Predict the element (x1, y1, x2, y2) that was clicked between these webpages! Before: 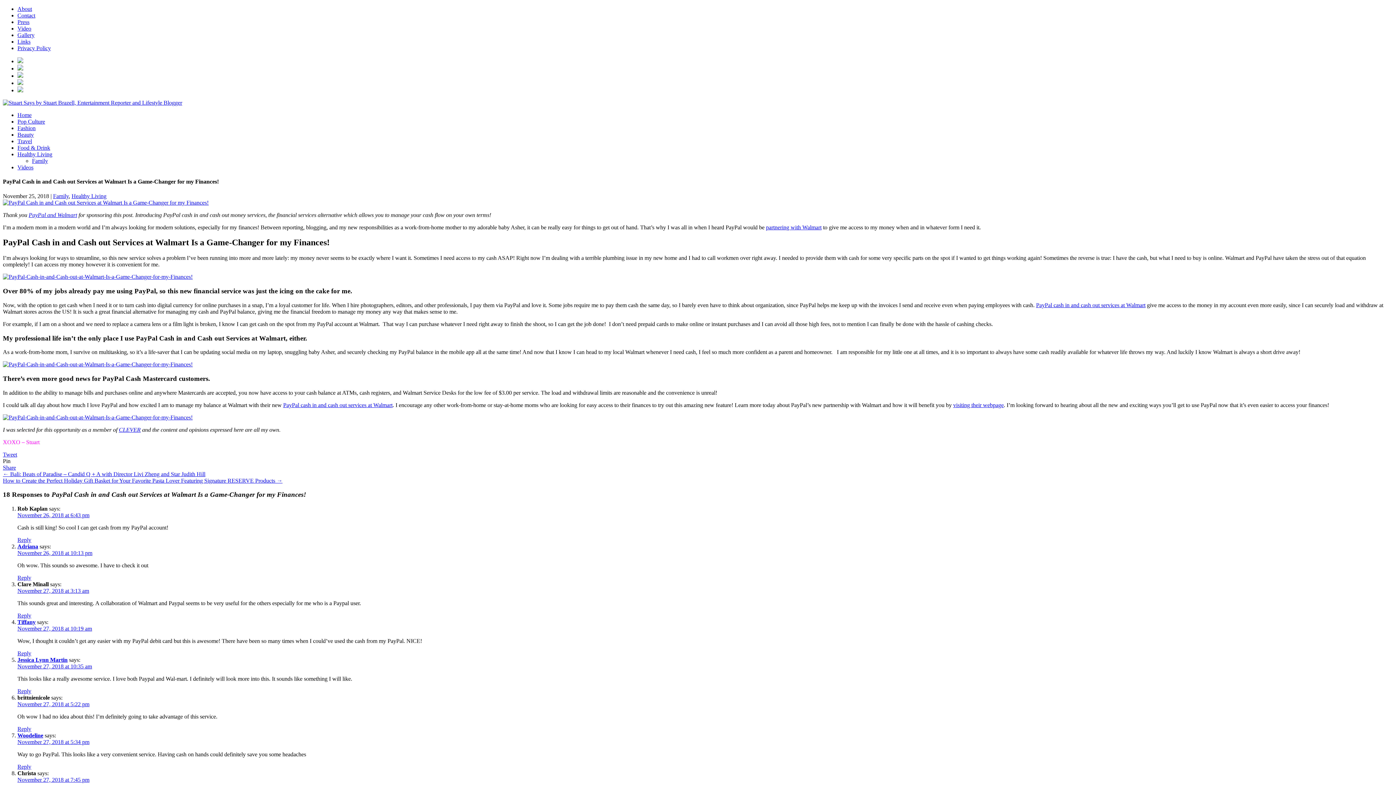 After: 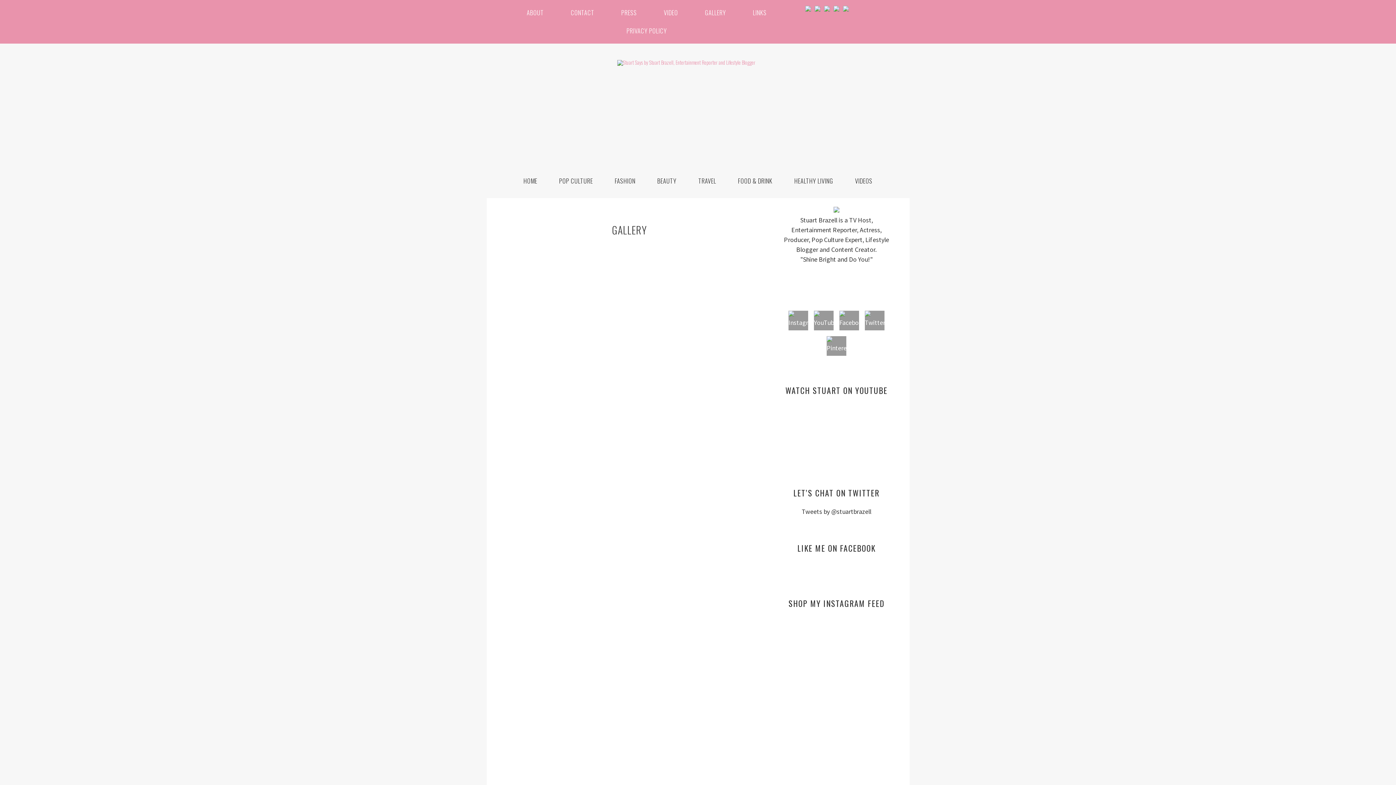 Action: bbox: (17, 32, 34, 38) label: Gallery